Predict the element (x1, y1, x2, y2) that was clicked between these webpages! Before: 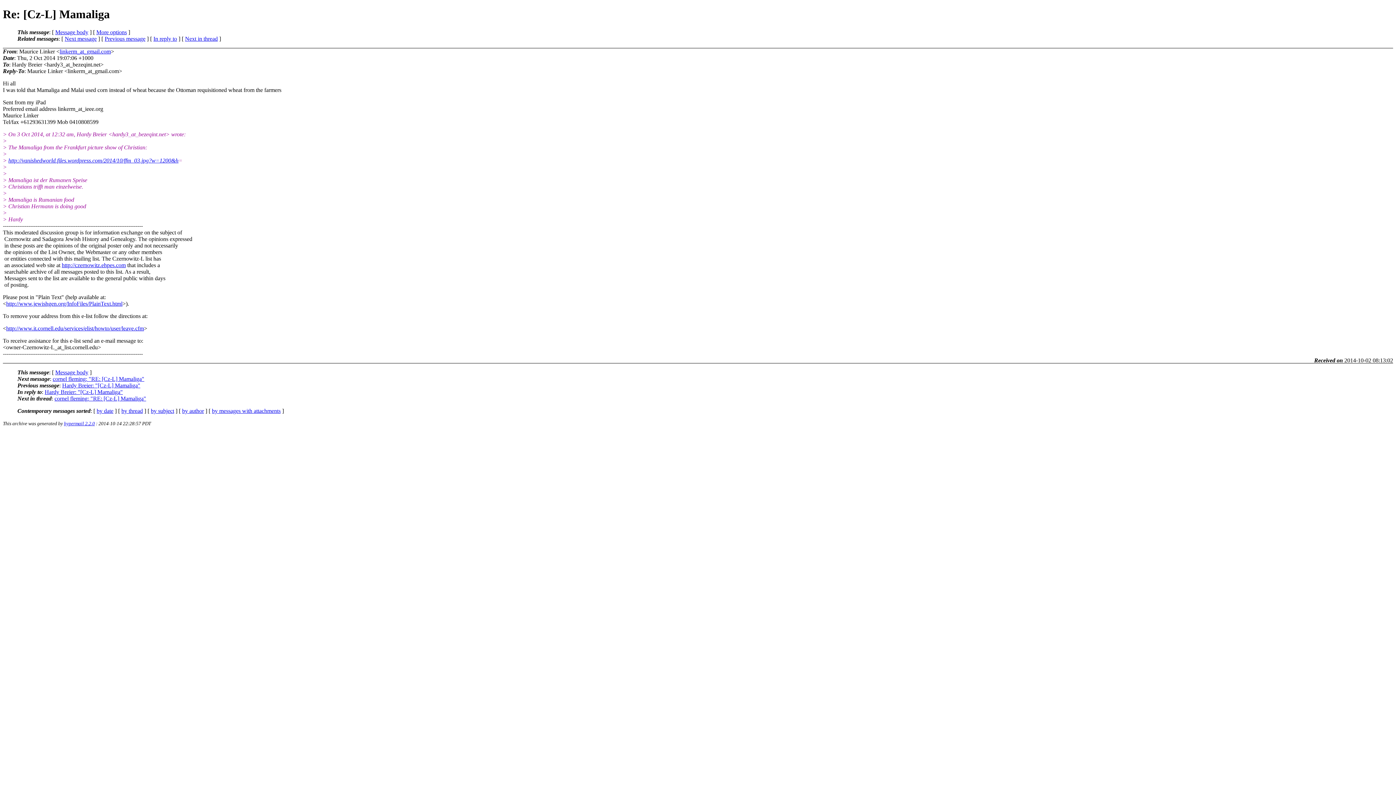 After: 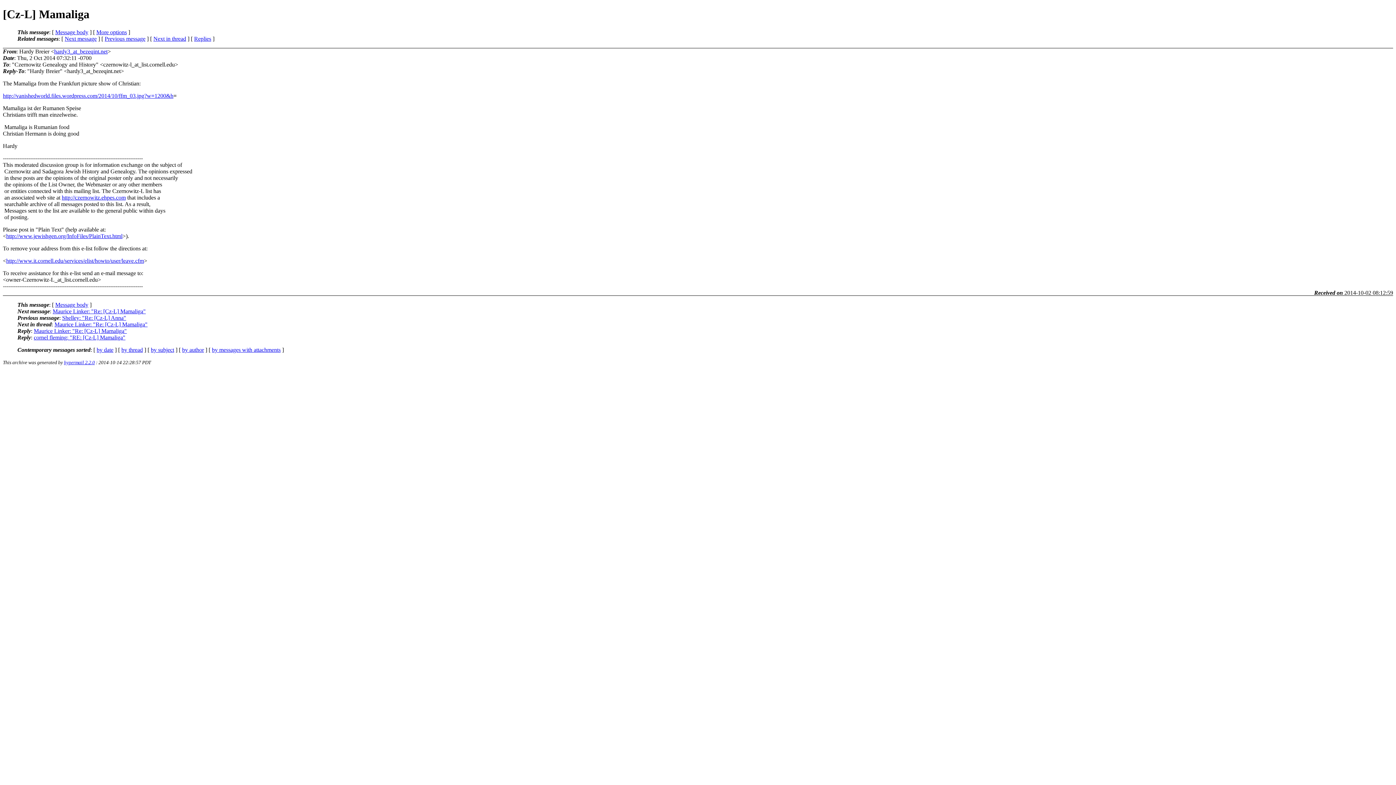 Action: bbox: (104, 35, 145, 41) label: Previous message